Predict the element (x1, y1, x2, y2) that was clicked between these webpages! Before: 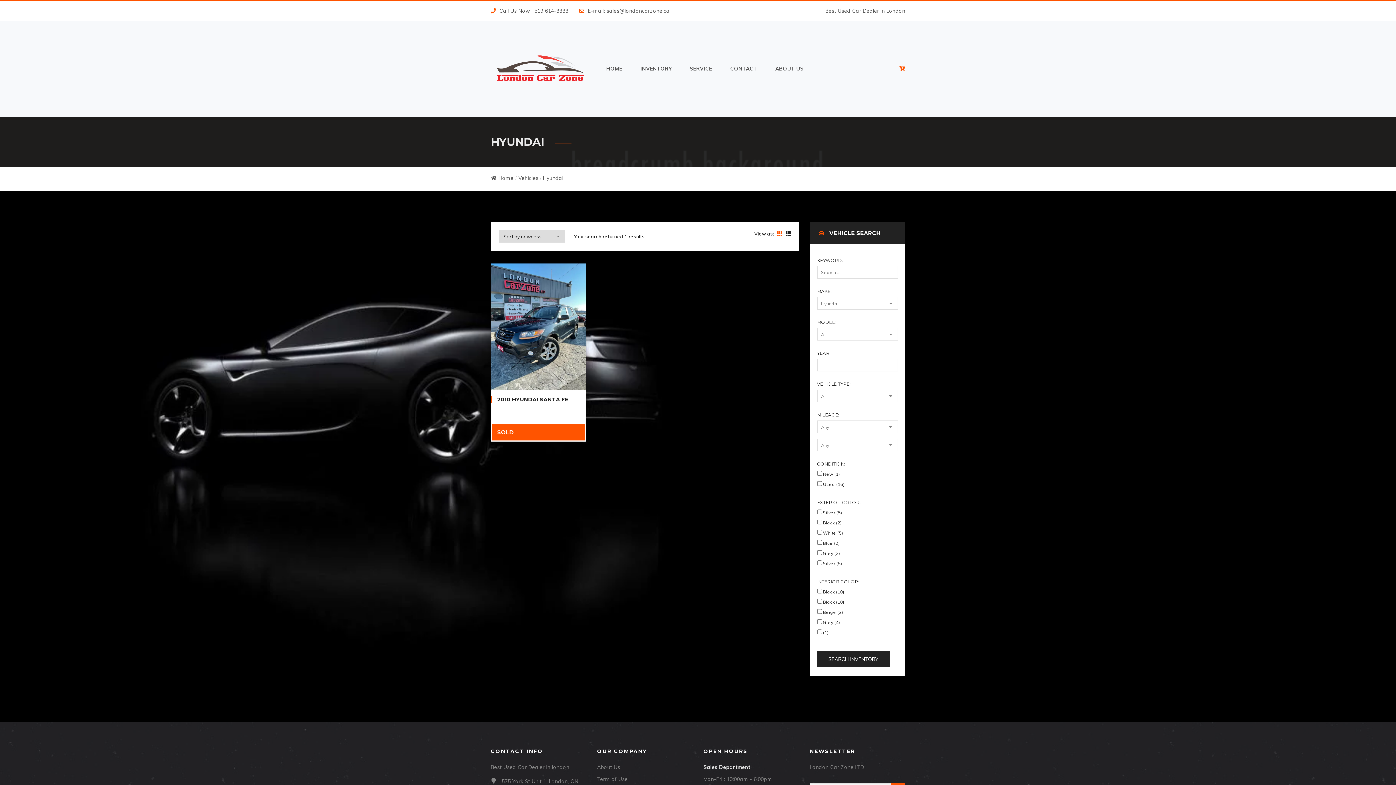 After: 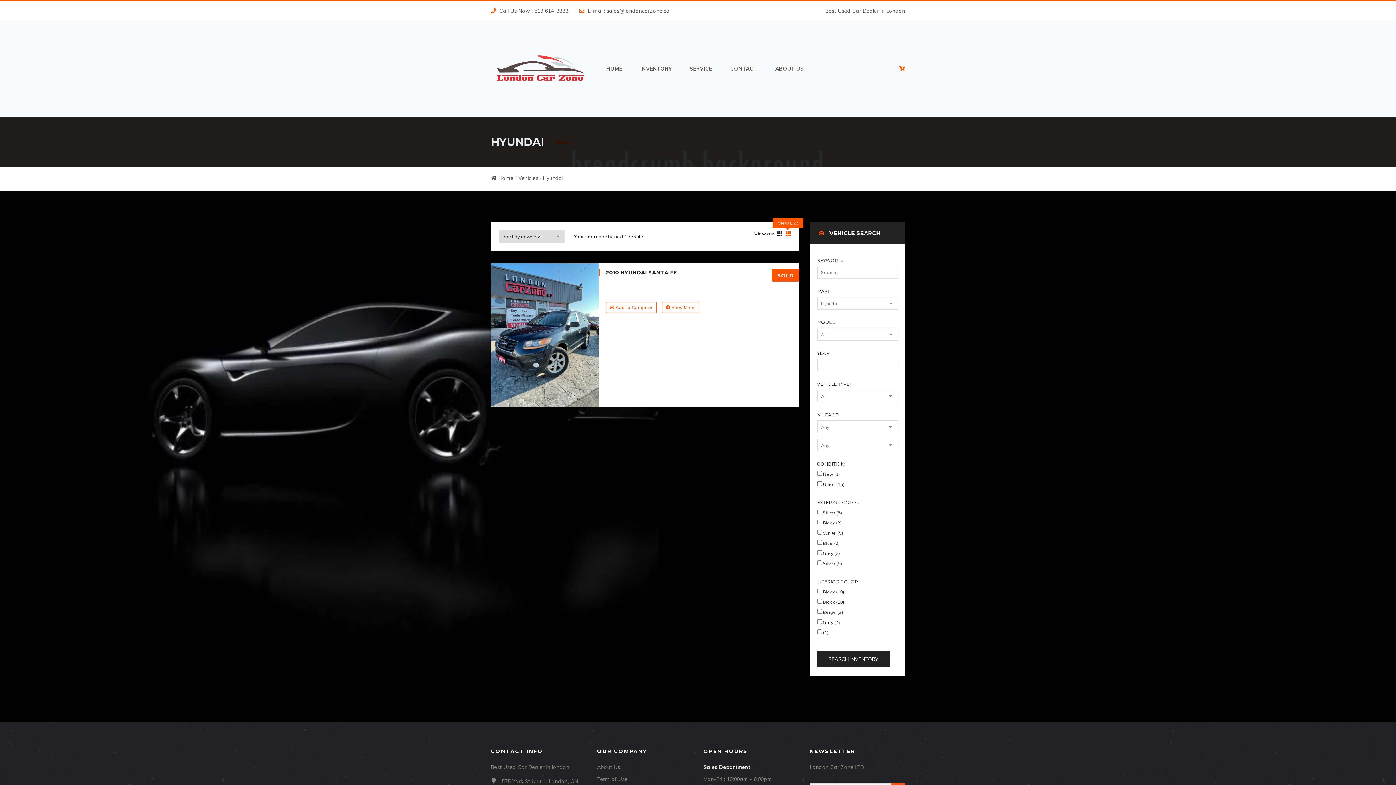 Action: bbox: (784, 230, 791, 236) label: View List